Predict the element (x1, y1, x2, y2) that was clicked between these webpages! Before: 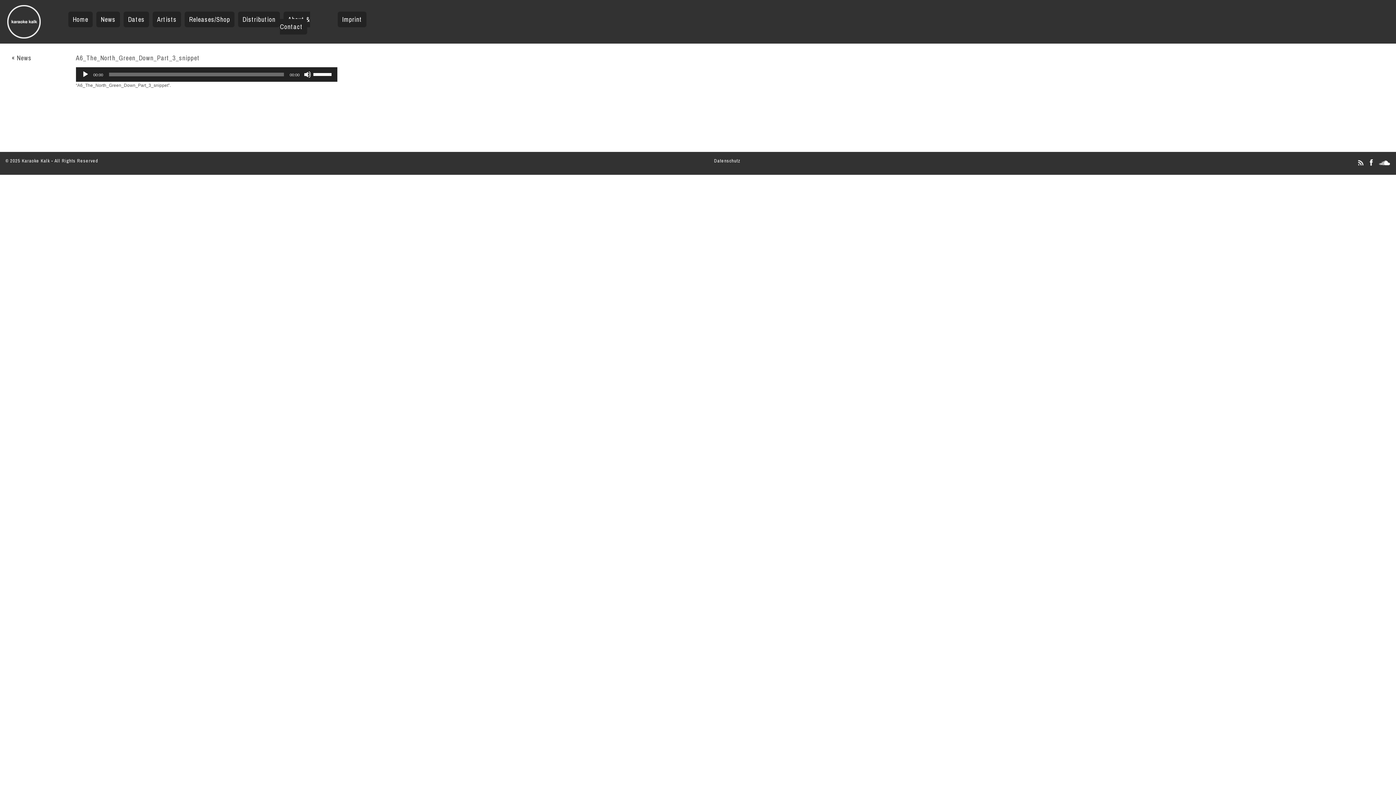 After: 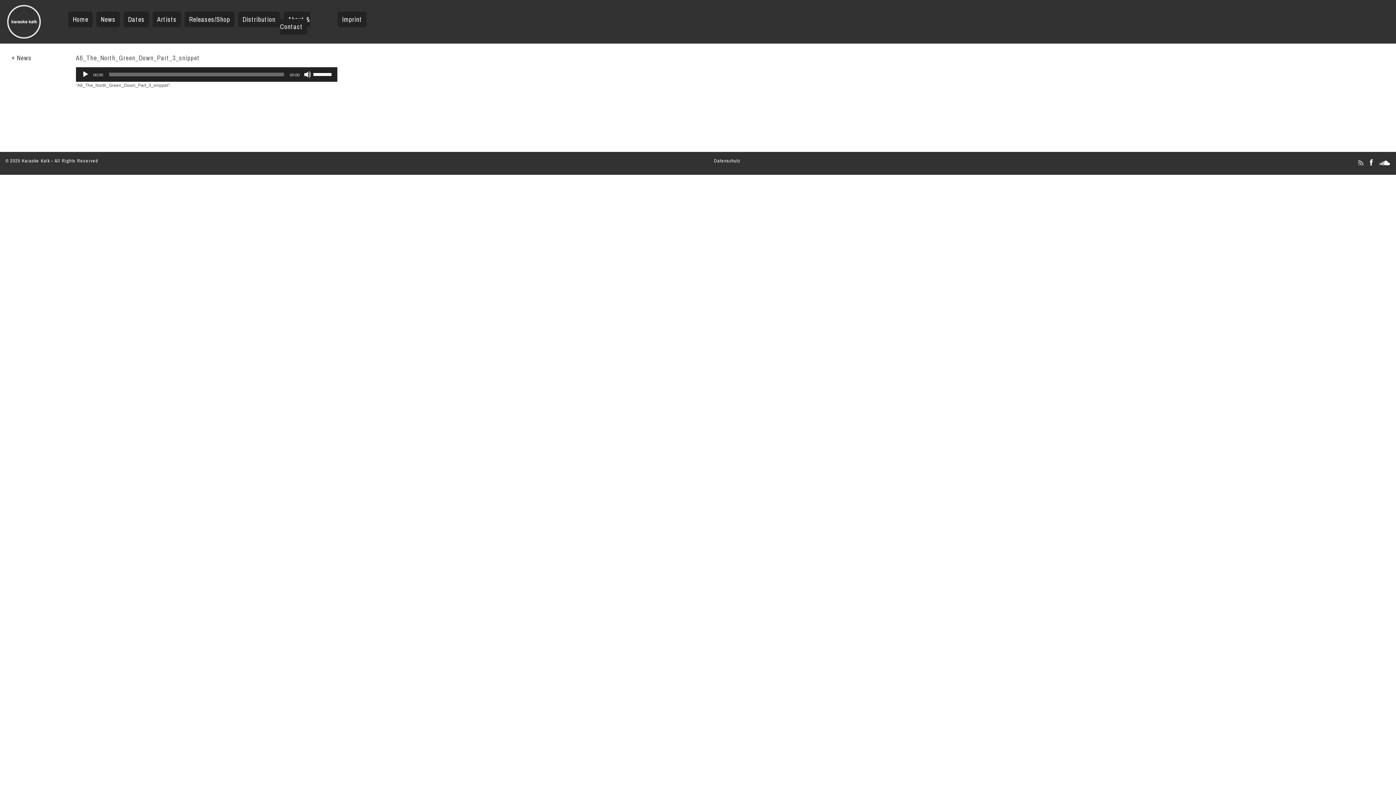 Action: bbox: (1356, 162, 1365, 168)